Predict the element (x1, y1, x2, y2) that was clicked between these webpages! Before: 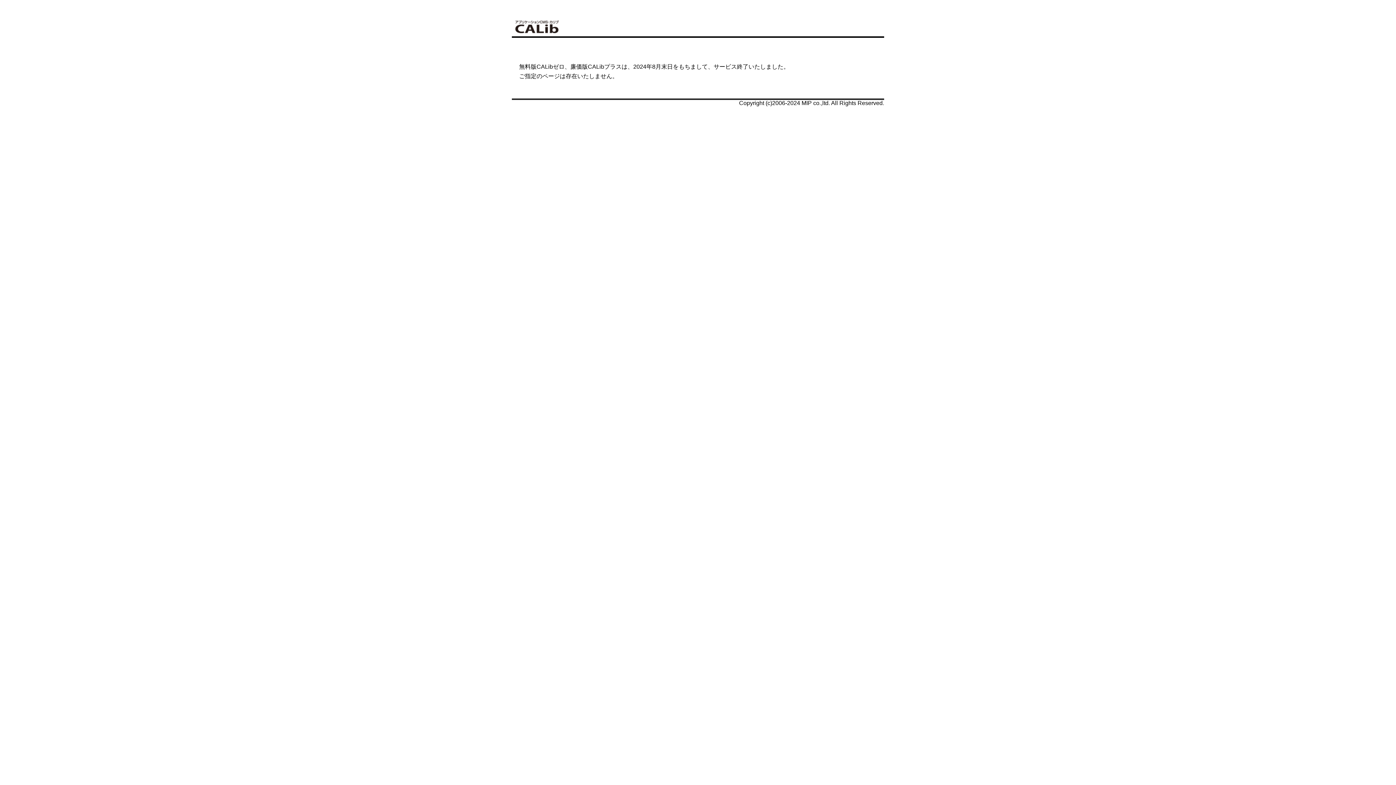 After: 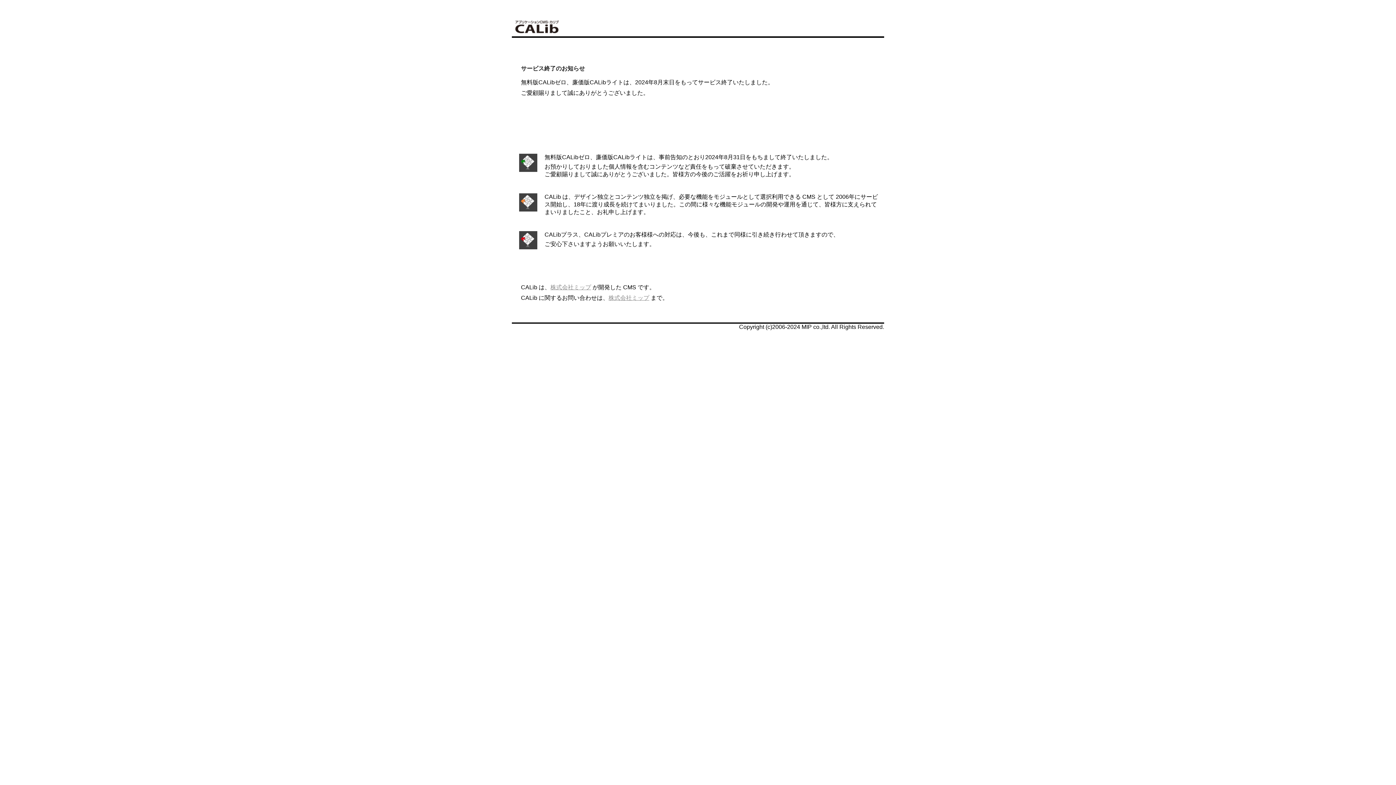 Action: bbox: (512, 31, 562, 37)